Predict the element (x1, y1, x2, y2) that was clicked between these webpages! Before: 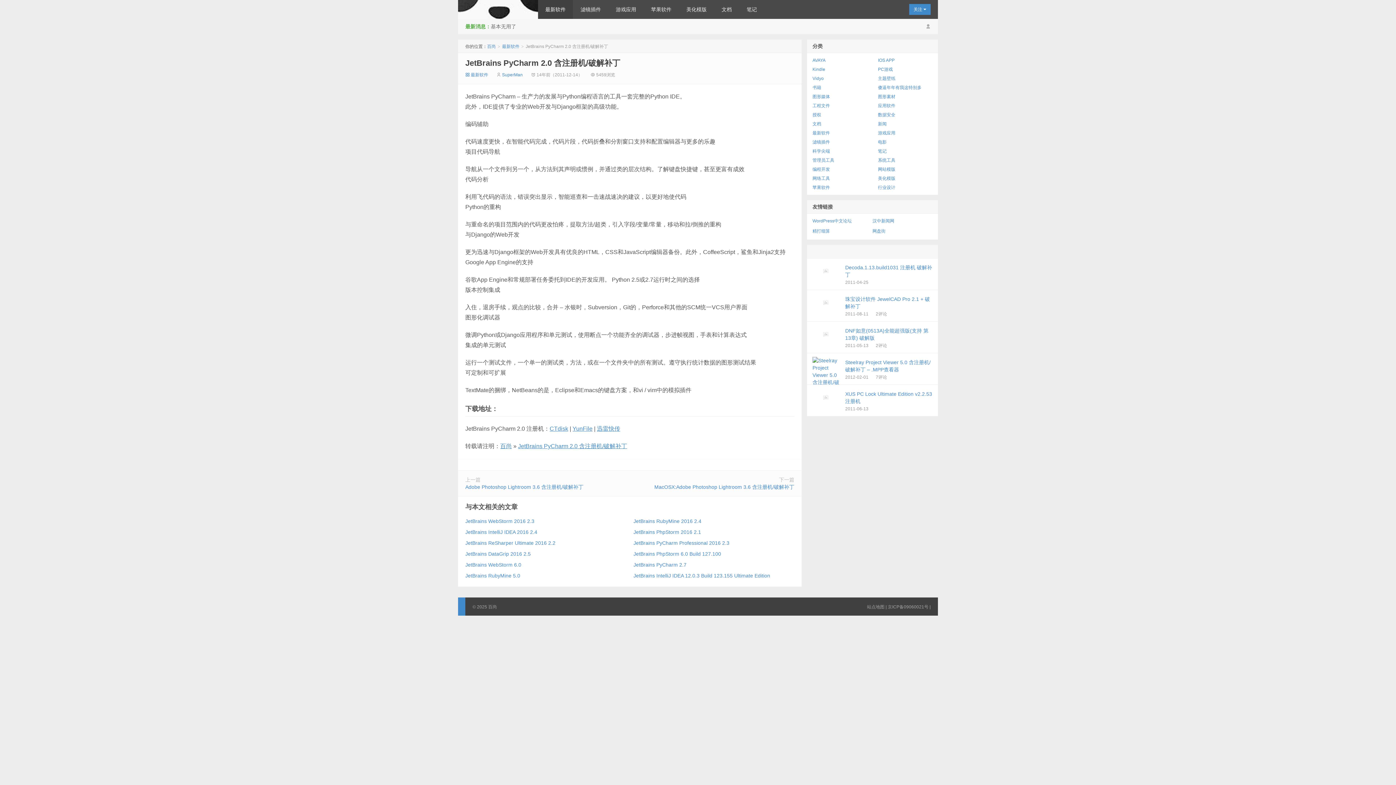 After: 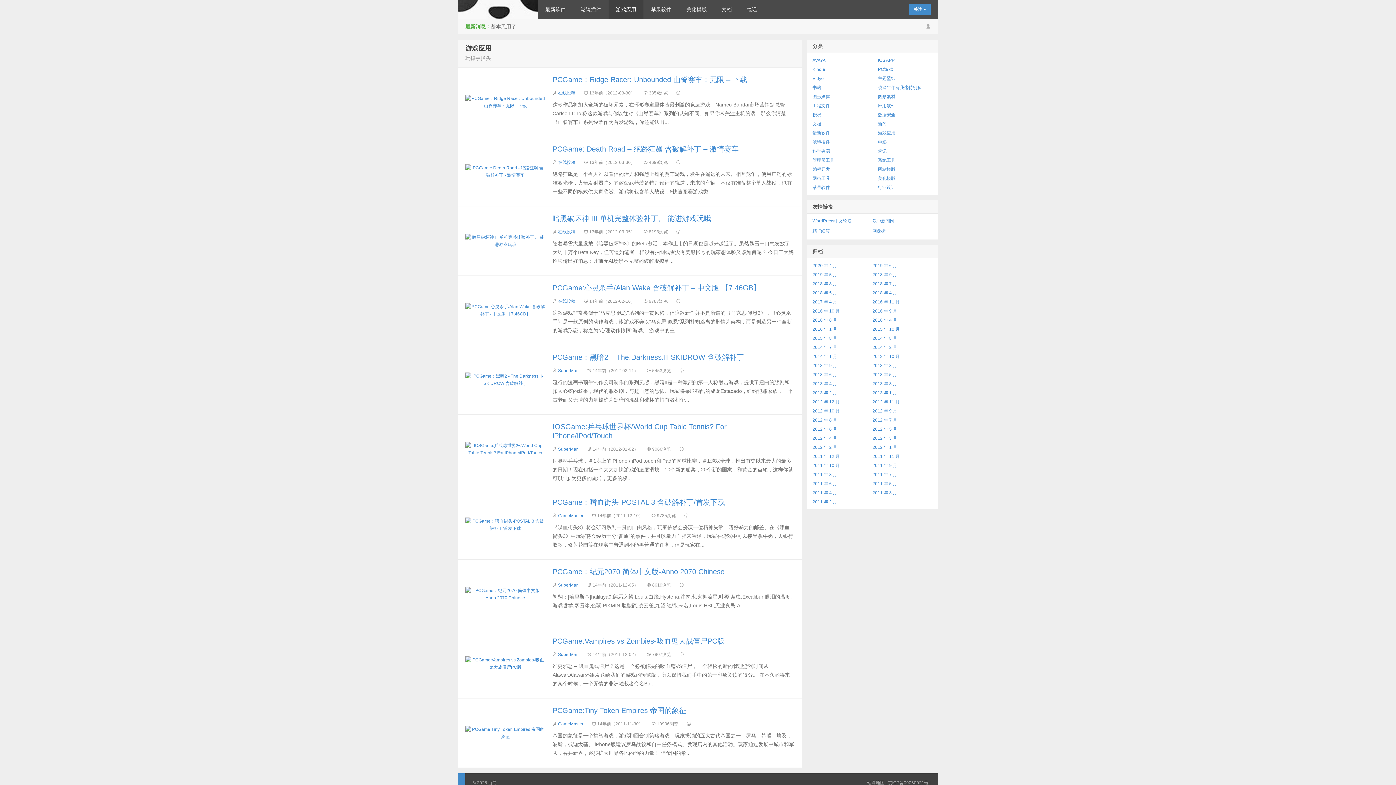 Action: bbox: (878, 130, 895, 135) label: 游戏应用